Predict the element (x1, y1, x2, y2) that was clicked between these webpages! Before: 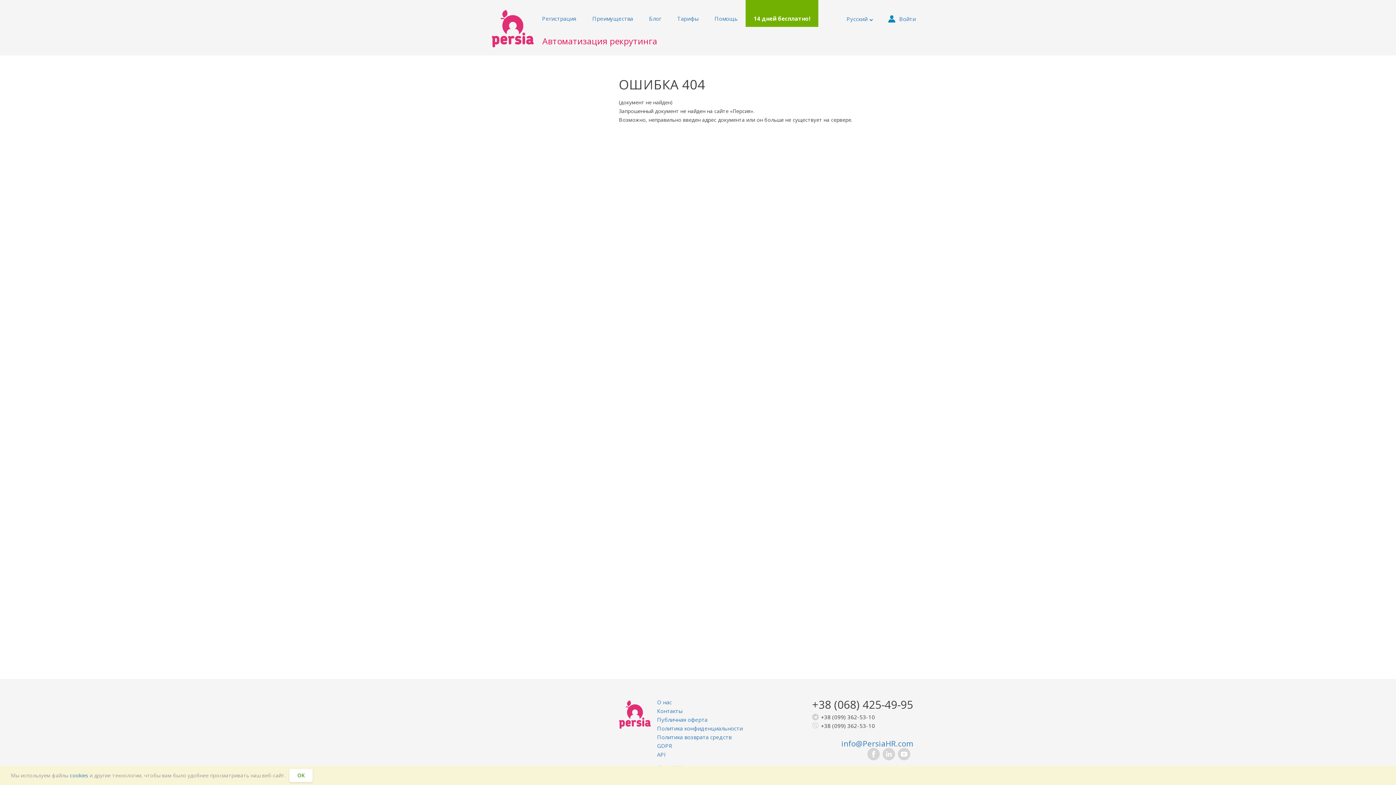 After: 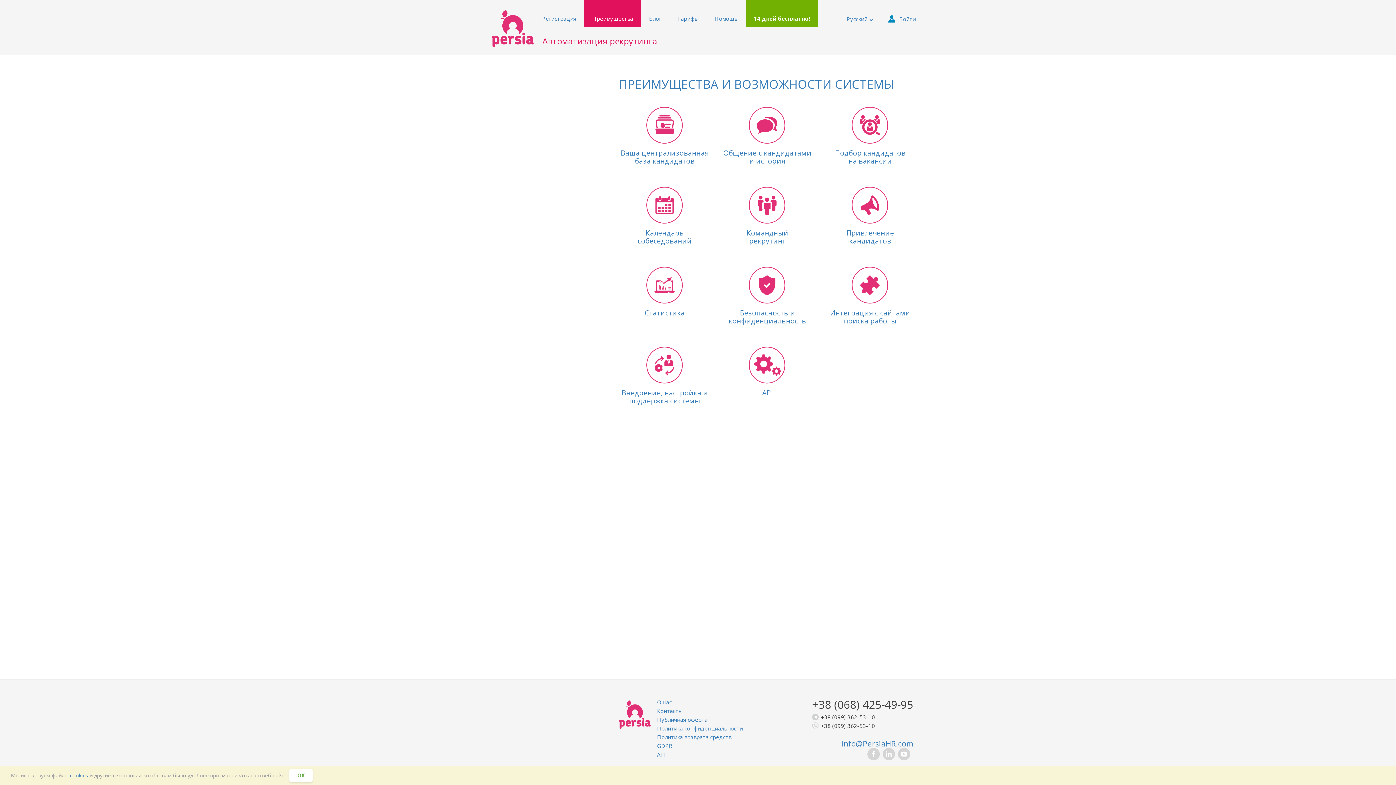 Action: bbox: (584, 0, 641, 26) label: Преимущества